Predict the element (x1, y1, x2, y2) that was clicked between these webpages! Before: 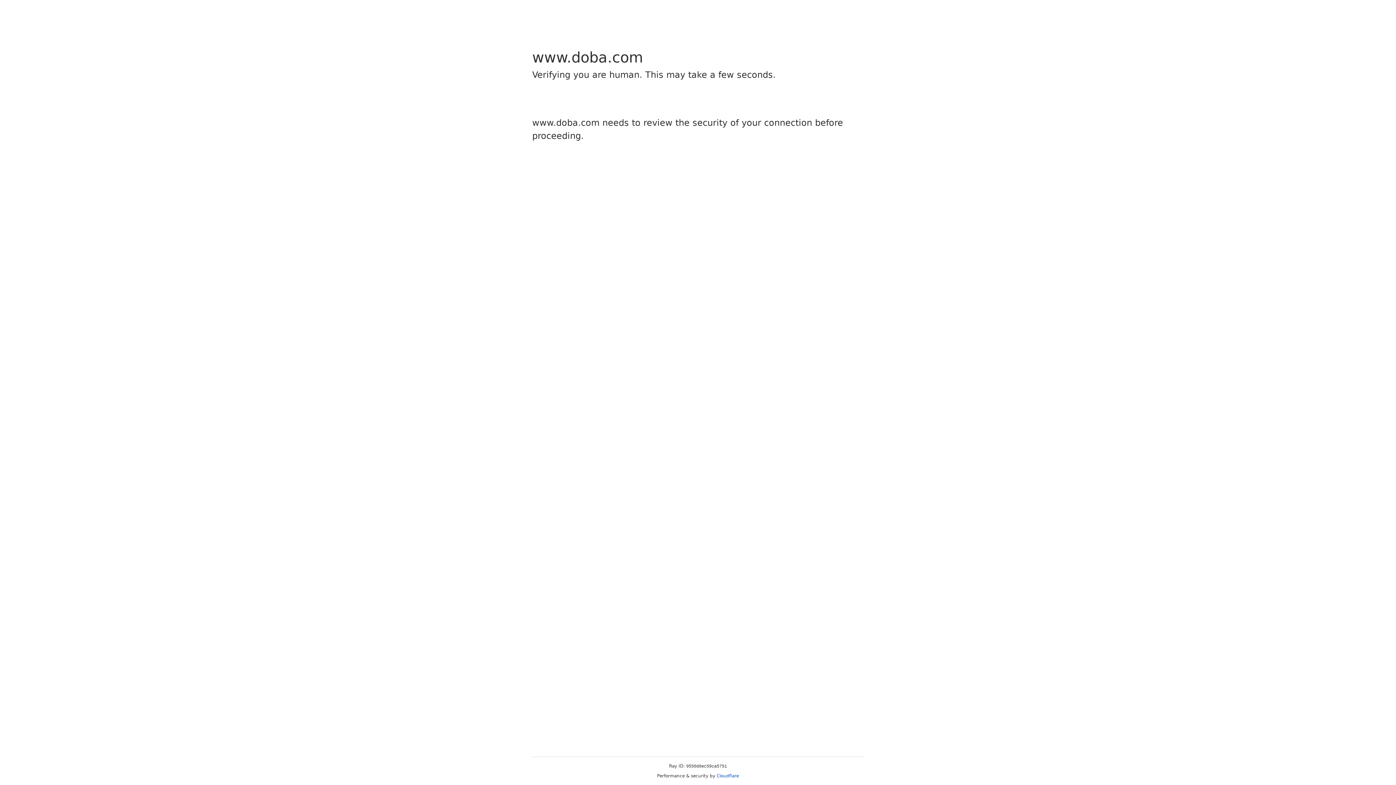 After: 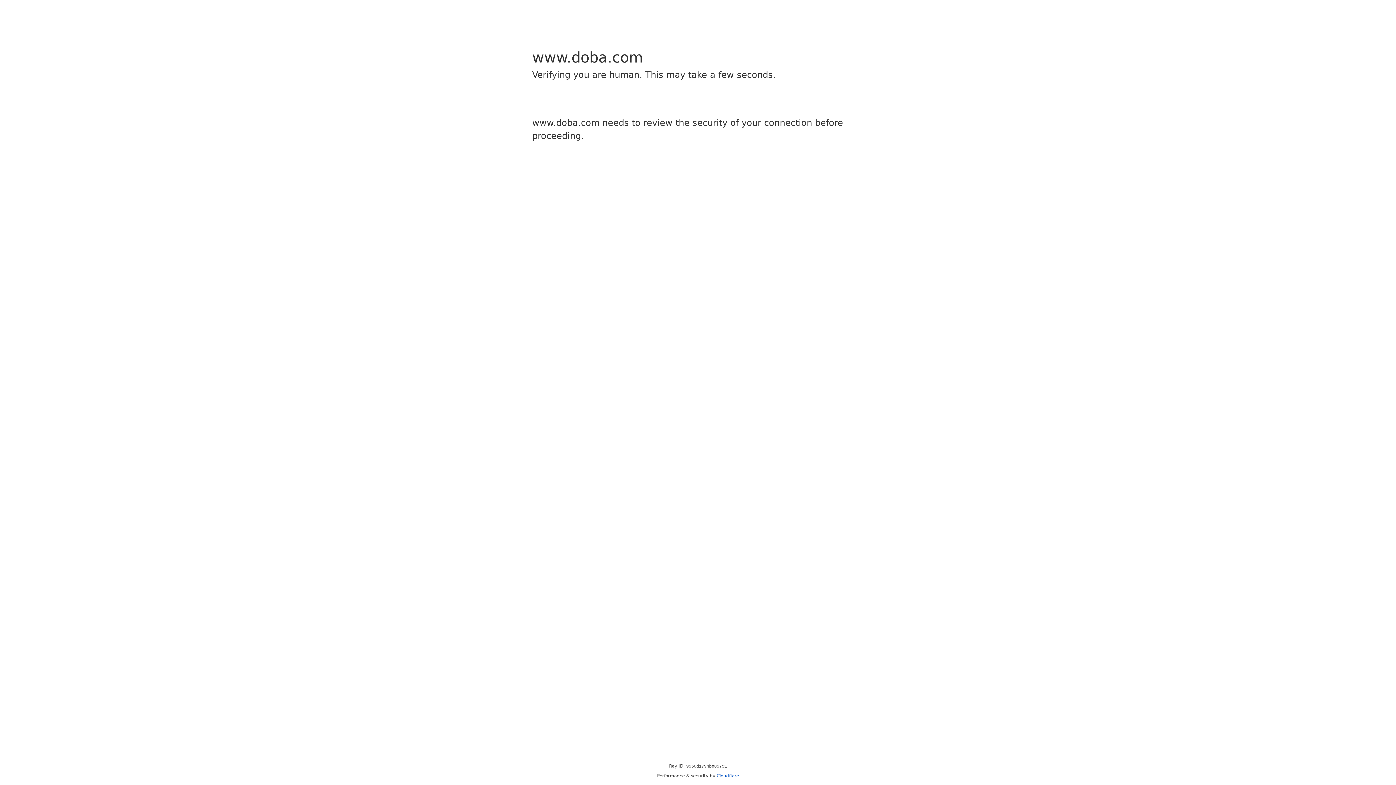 Action: bbox: (716, 773, 739, 778) label: Cloudflare